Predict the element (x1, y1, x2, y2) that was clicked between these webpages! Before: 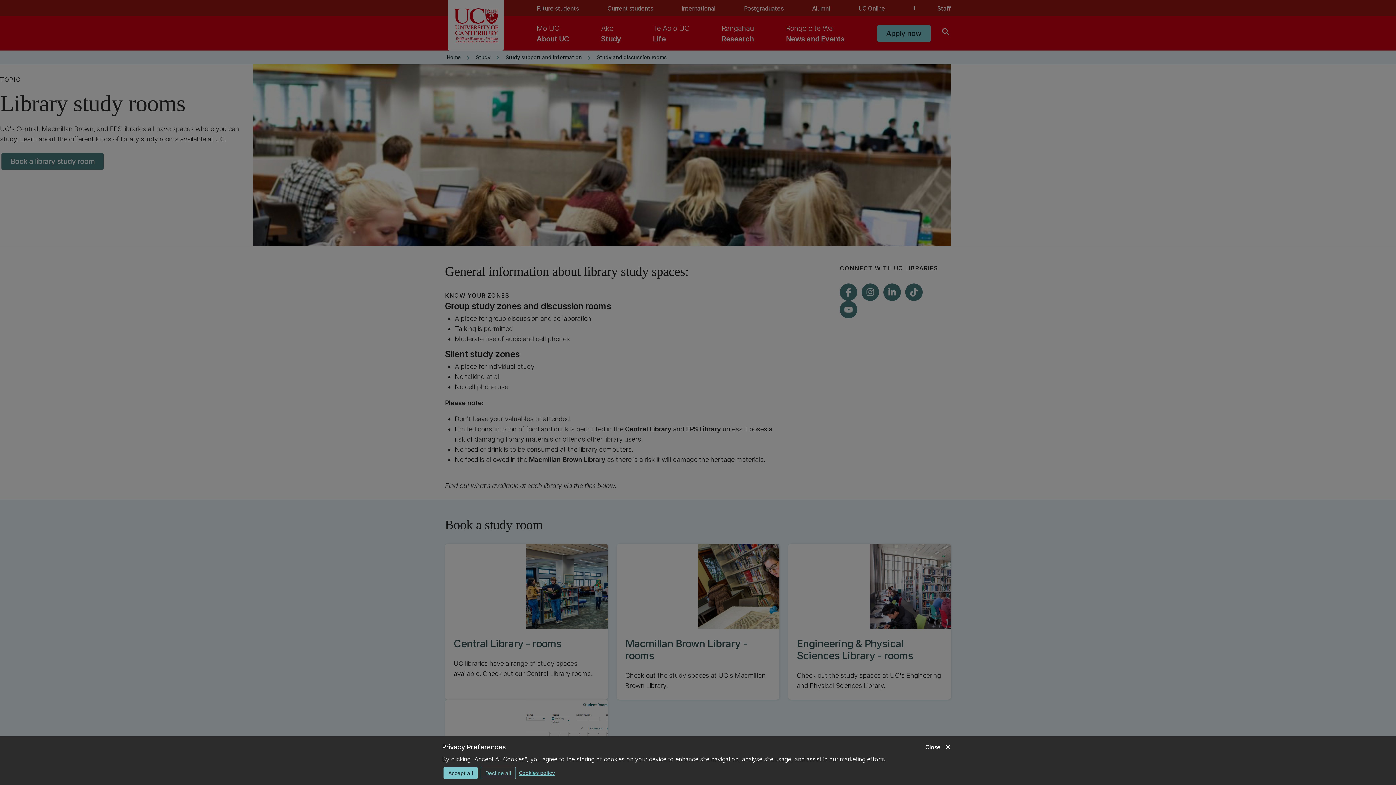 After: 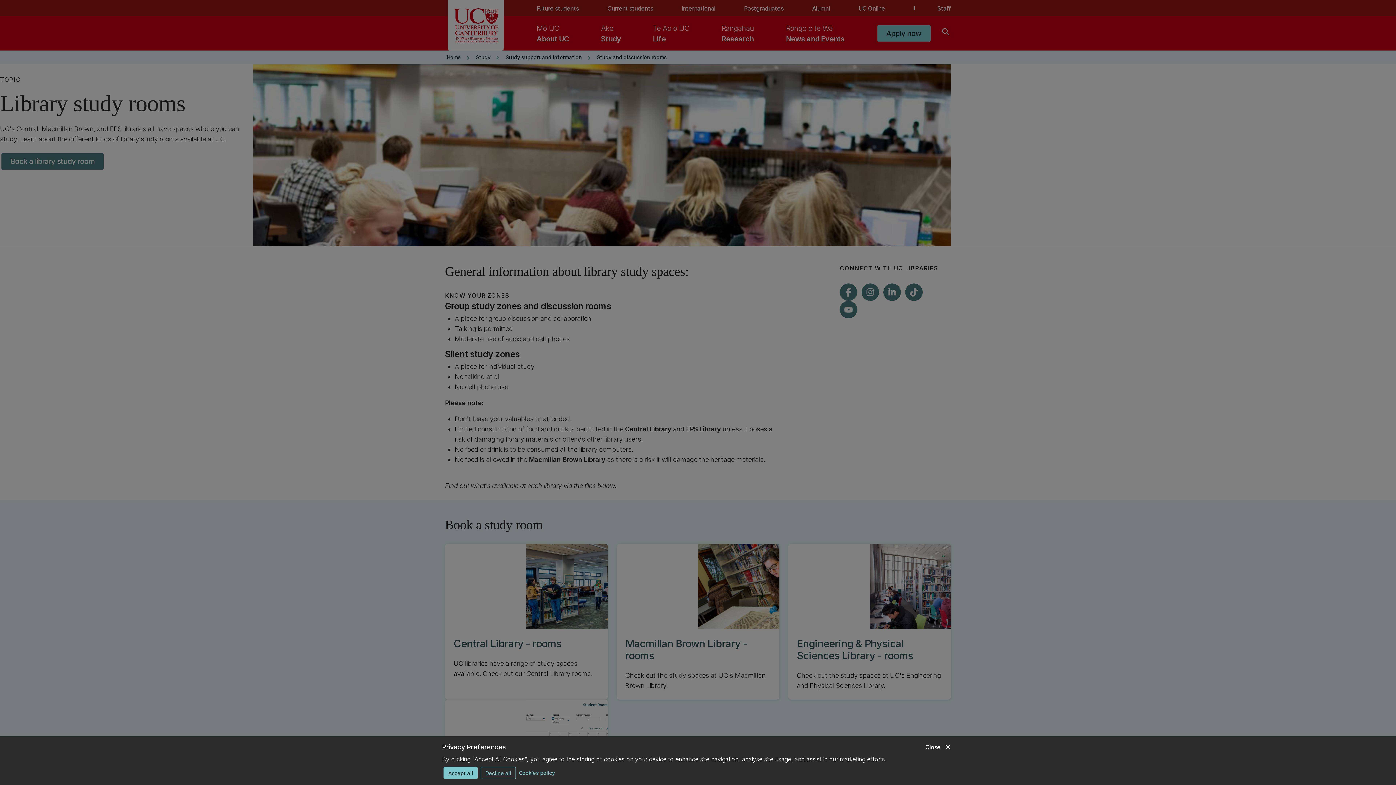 Action: bbox: (518, 767, 554, 778) label: Cookies policy